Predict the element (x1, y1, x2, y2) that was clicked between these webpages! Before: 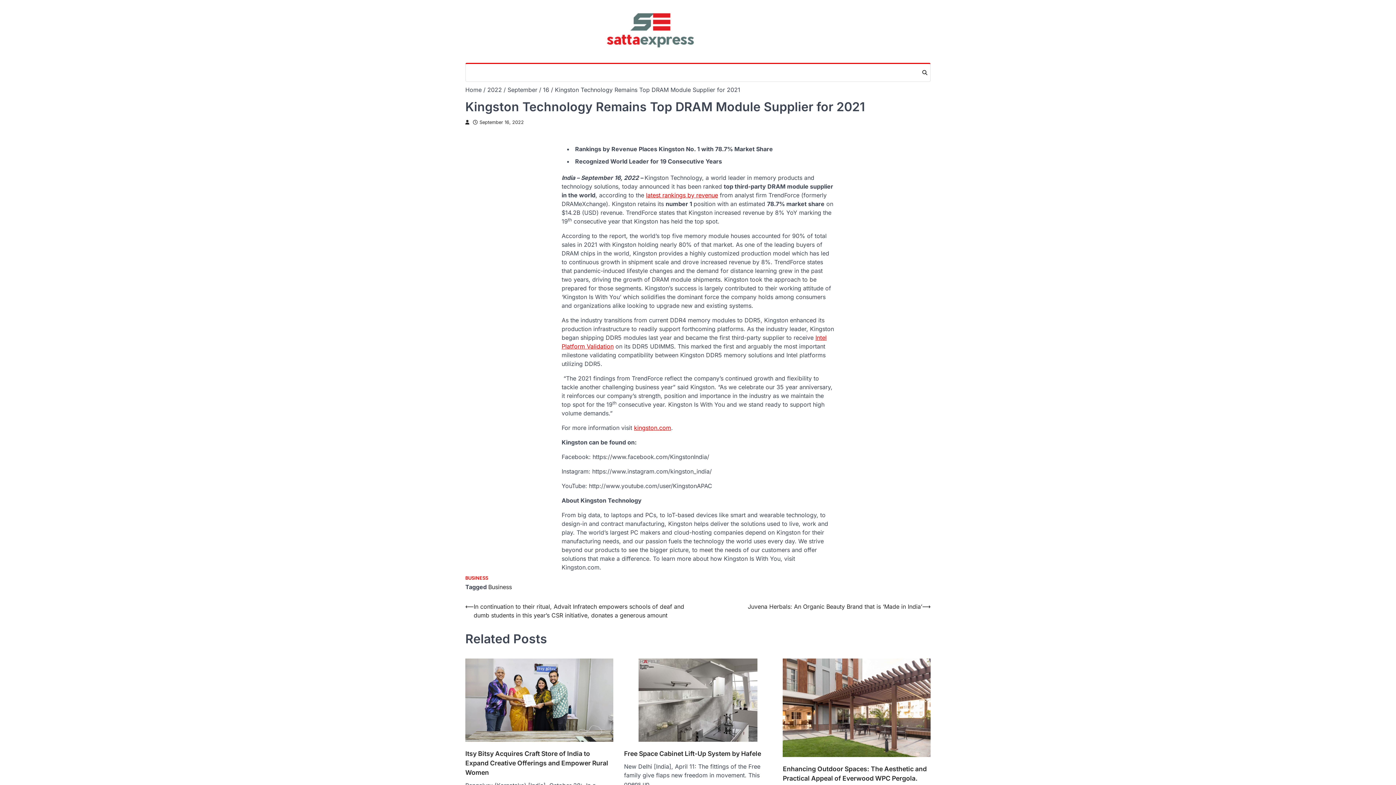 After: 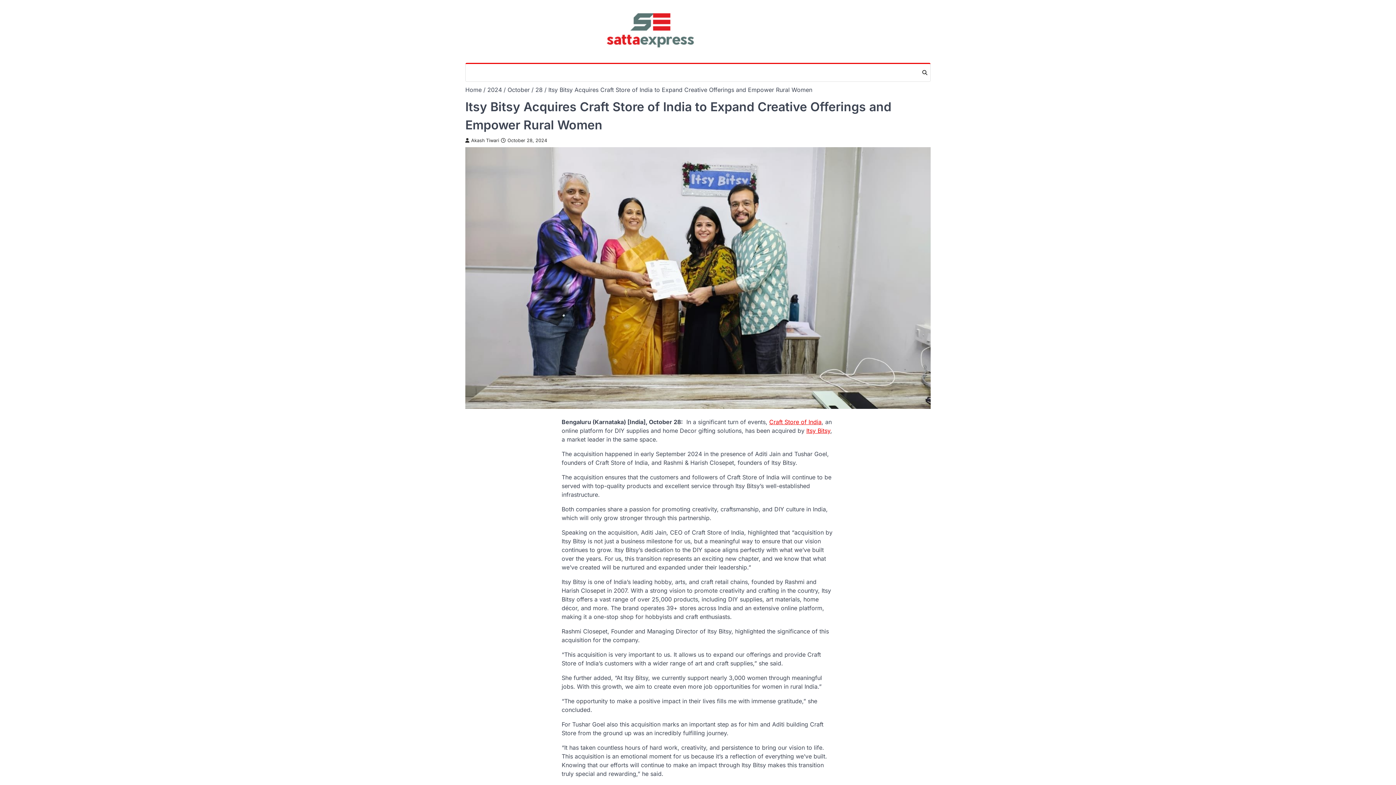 Action: bbox: (465, 749, 613, 777) label: Itsy Bitsy Acquires Craft Store of India to Expand Creative Offerings and Empower Rural Women